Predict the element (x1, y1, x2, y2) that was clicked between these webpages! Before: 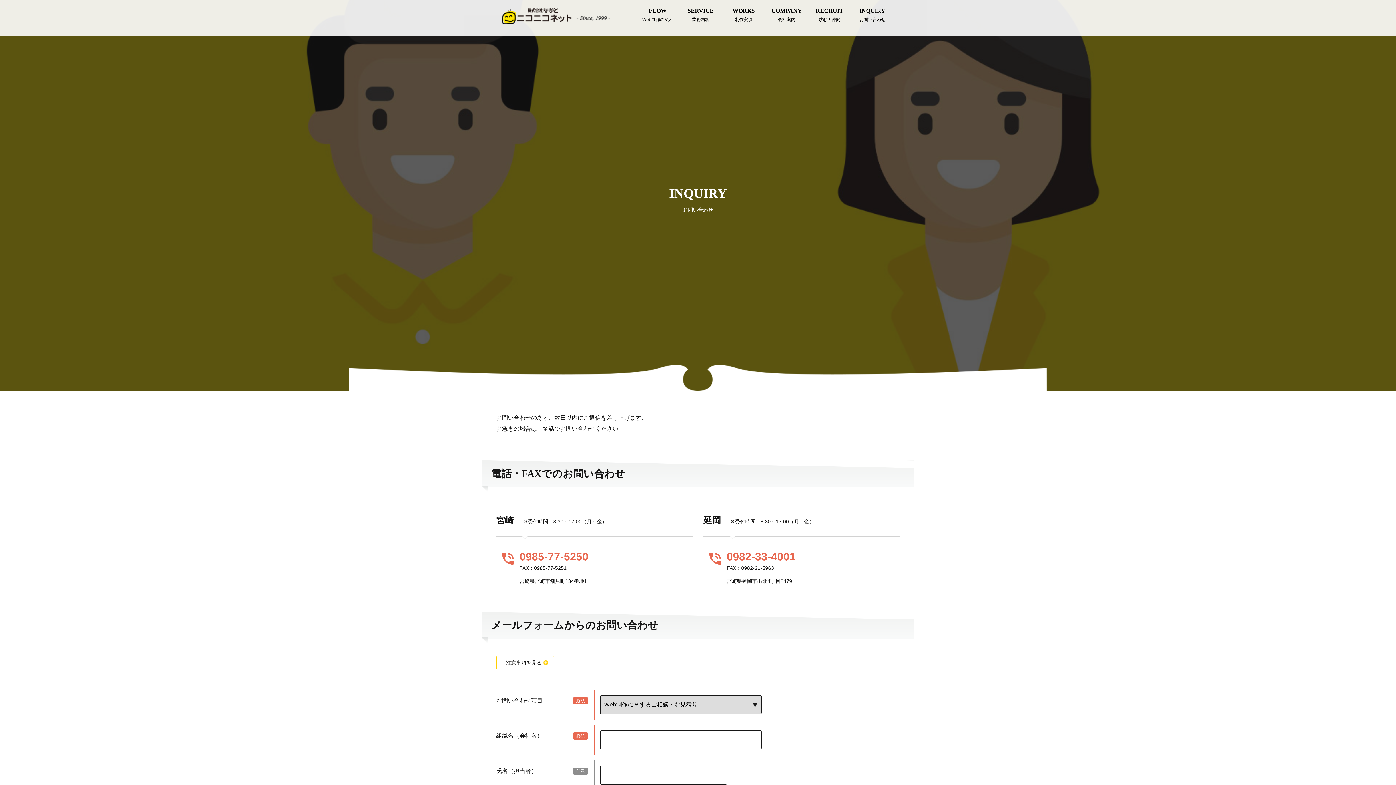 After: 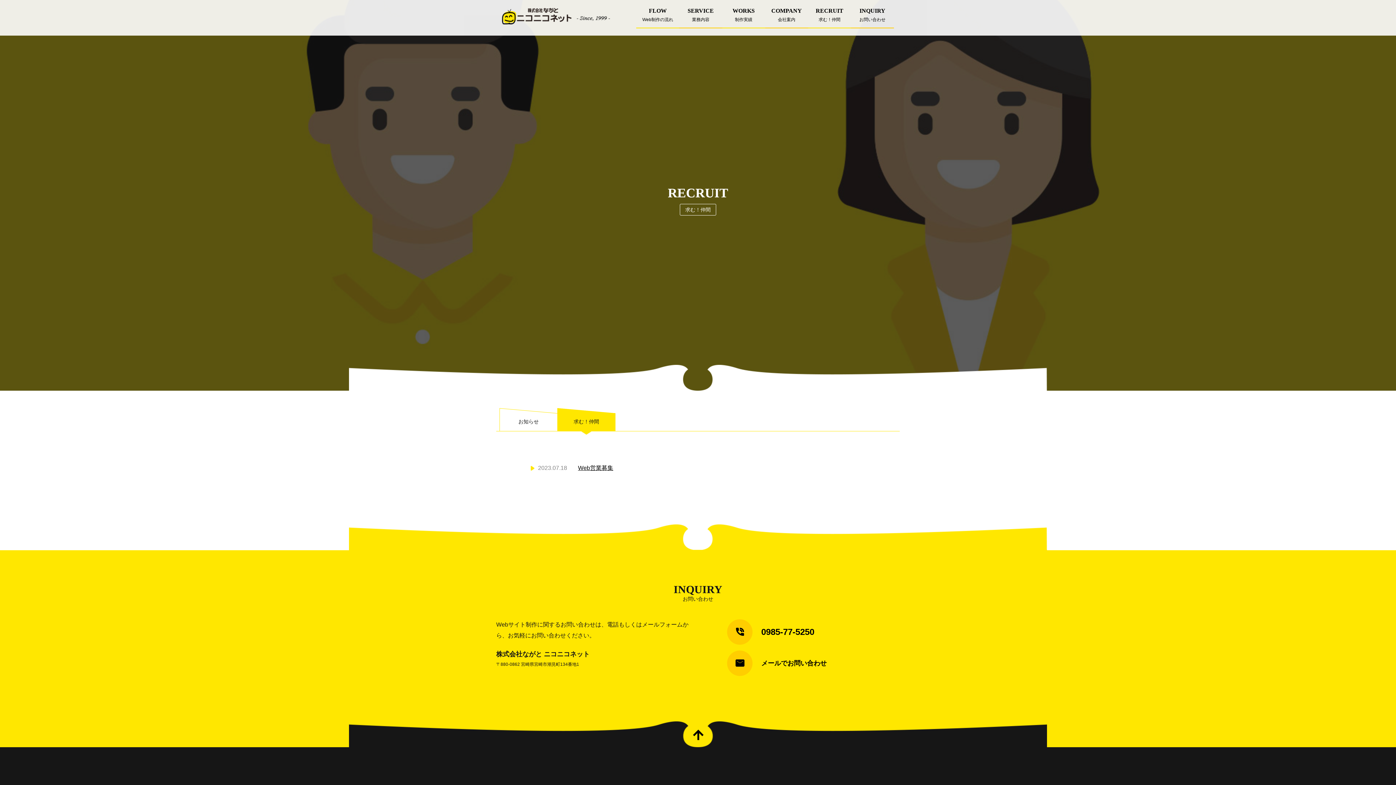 Action: bbox: (808, 0, 851, 35) label: RECRUIT
求む！仲間